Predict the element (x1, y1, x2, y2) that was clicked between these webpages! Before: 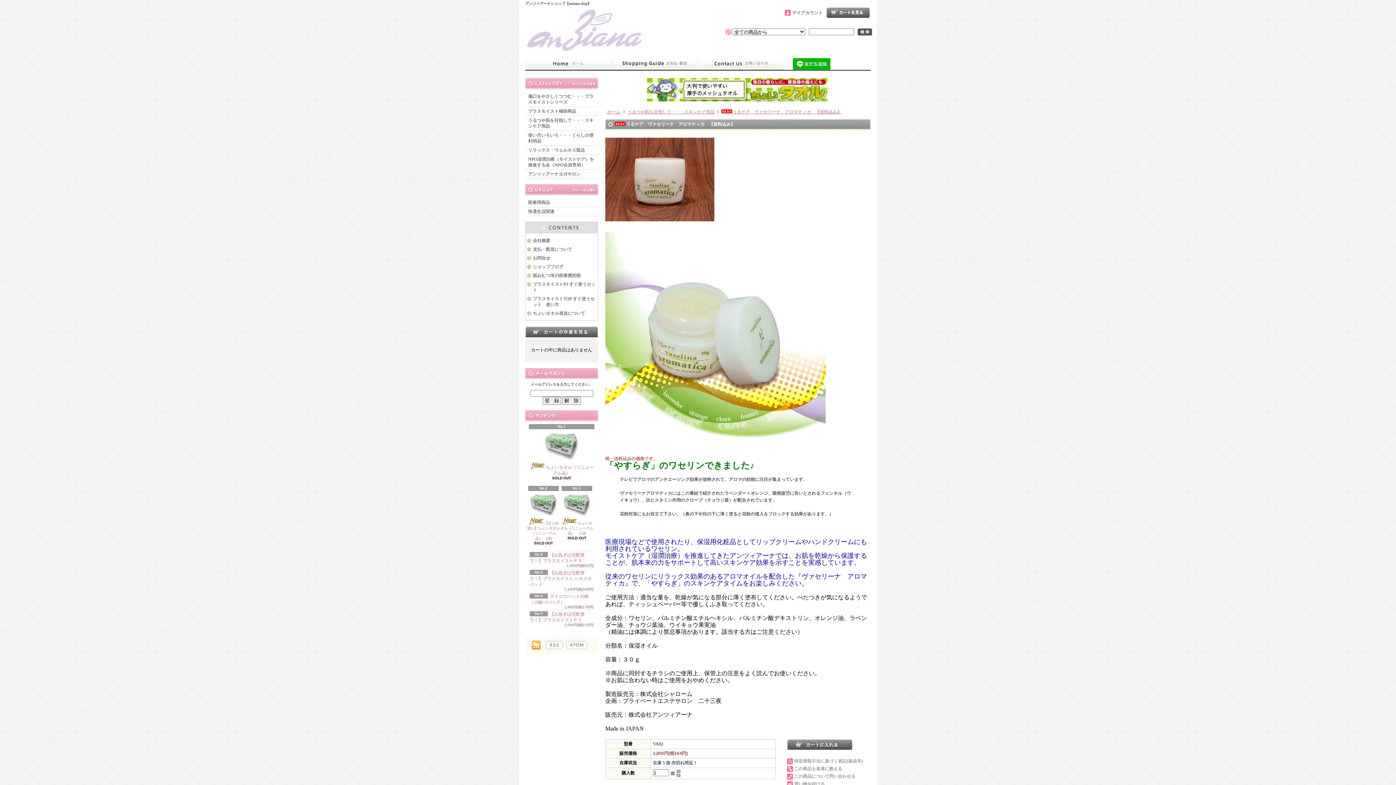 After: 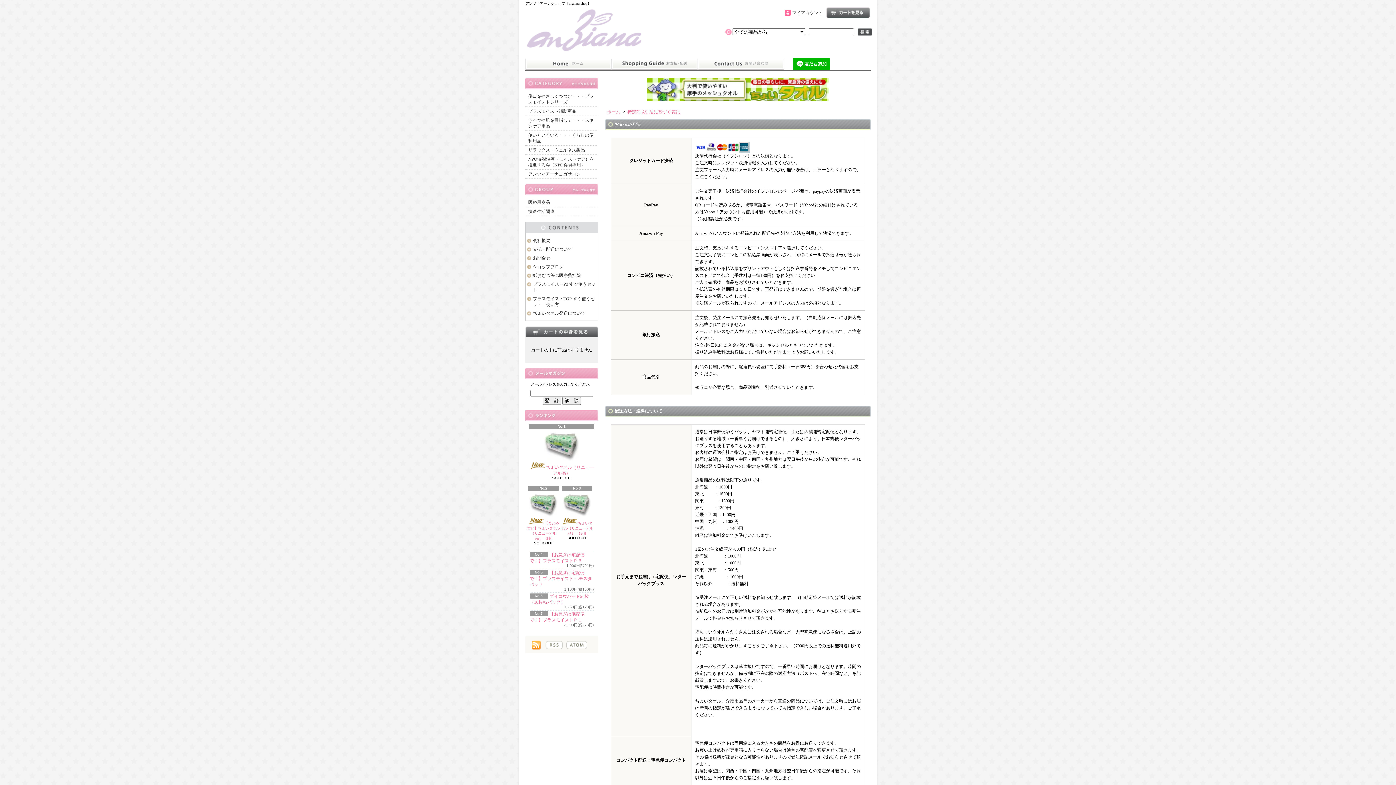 Action: bbox: (533, 246, 572, 252) label: 支払・配送について